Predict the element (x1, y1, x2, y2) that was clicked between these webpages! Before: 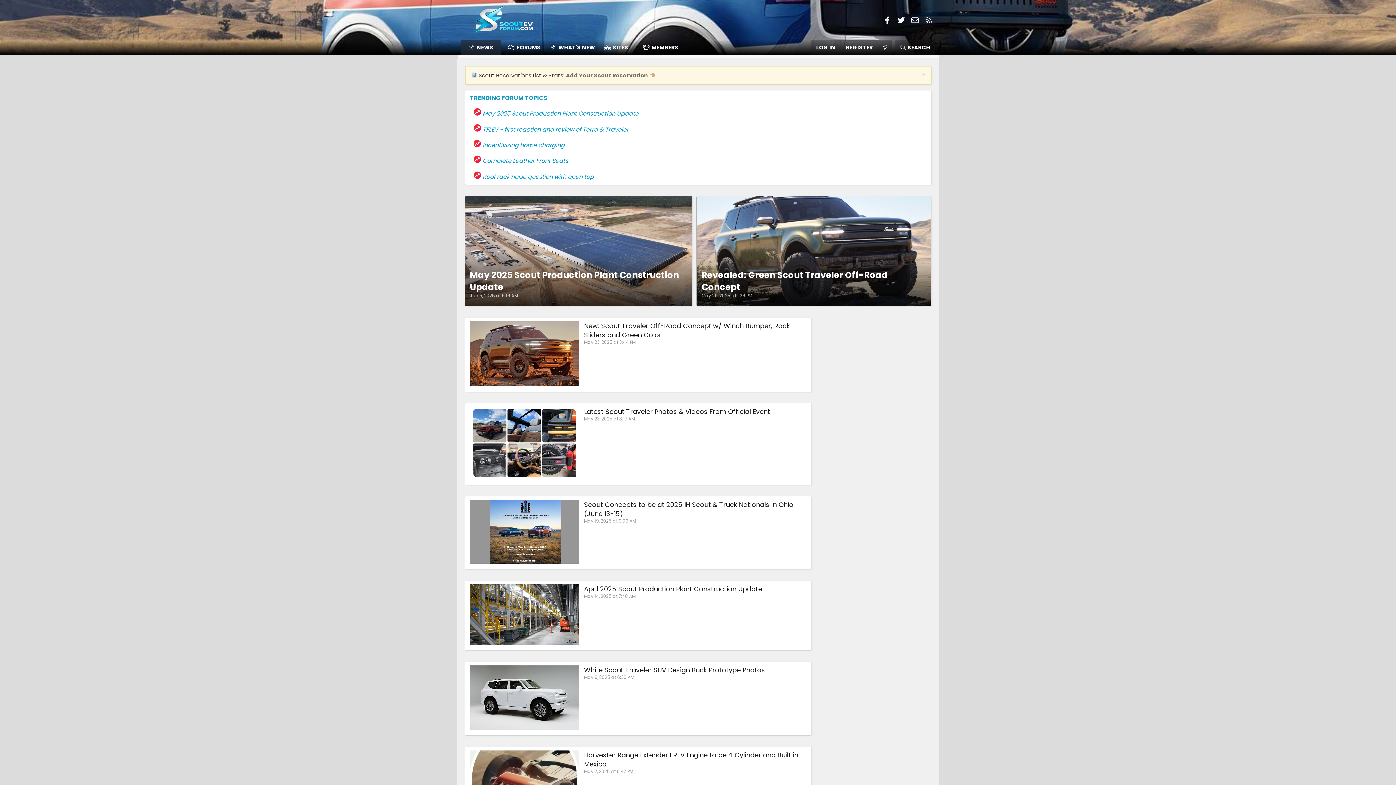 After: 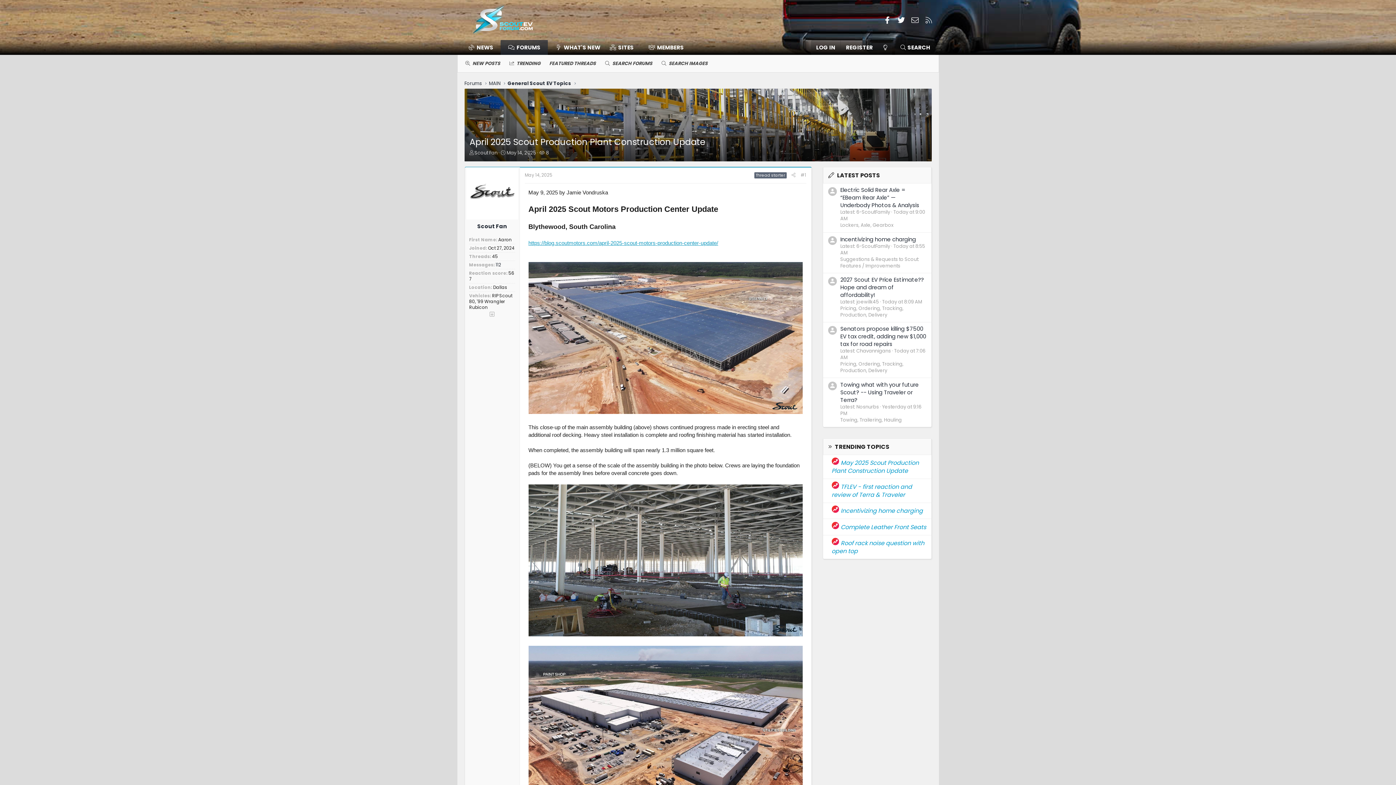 Action: label: May 14, 2025 at 7:48 AM bbox: (584, 593, 635, 599)